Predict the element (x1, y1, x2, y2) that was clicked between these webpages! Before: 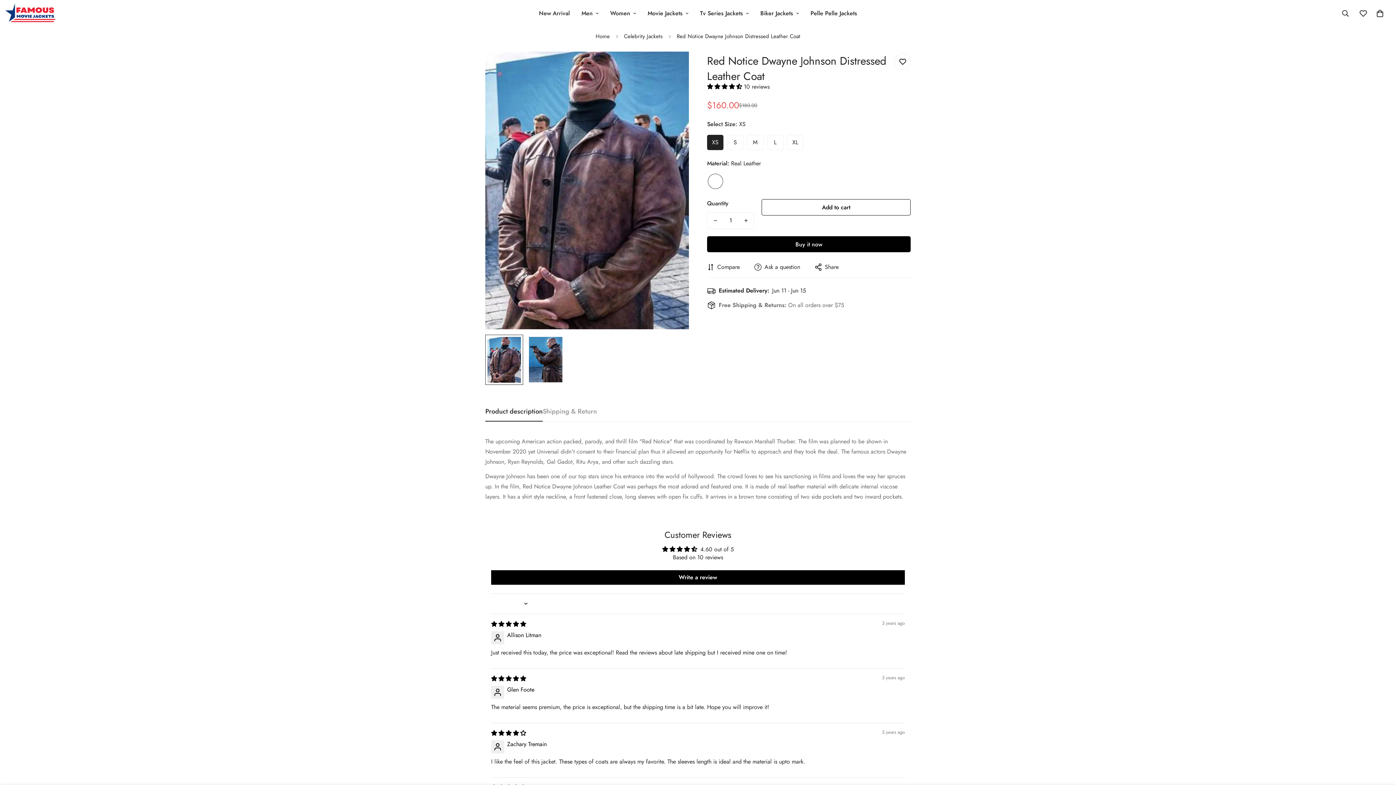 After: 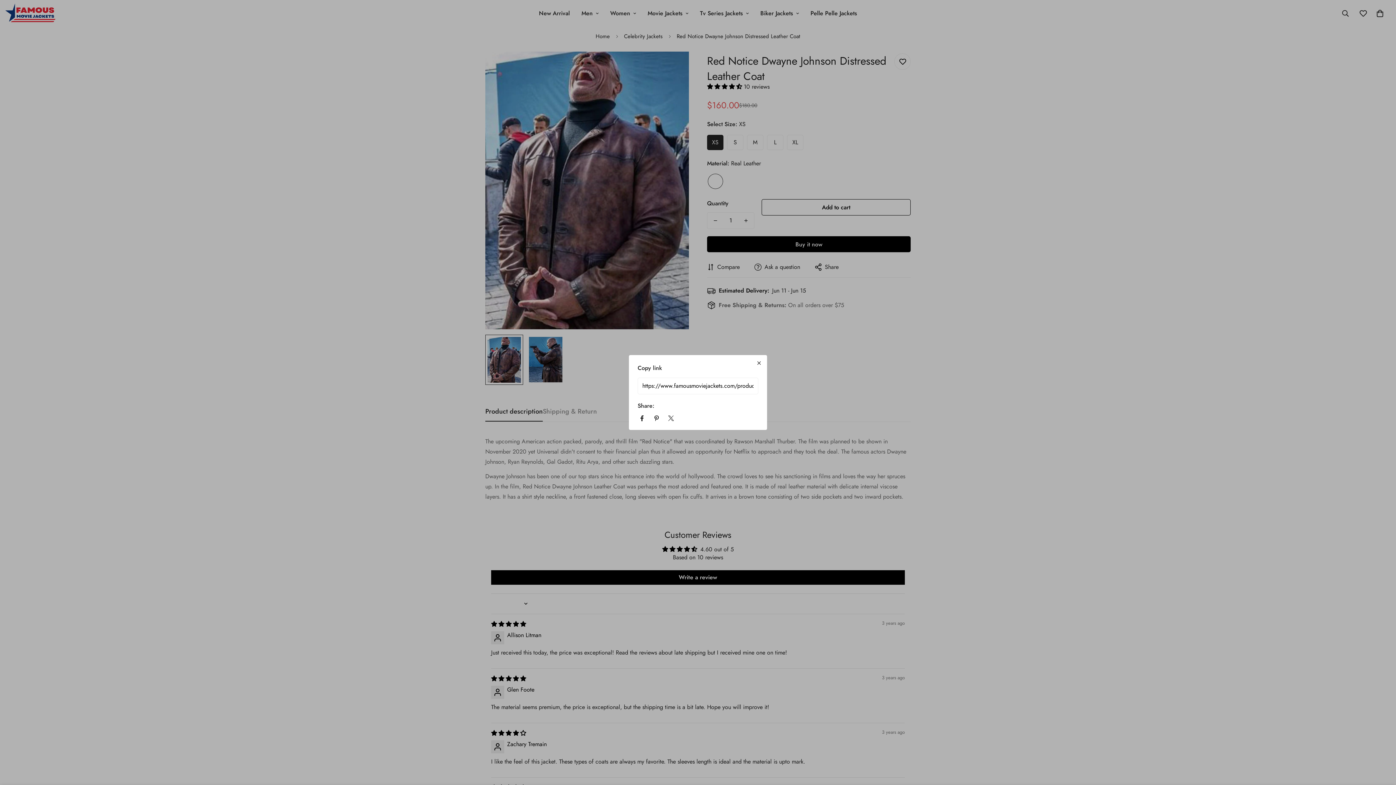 Action: bbox: (814, 262, 838, 271) label: Share